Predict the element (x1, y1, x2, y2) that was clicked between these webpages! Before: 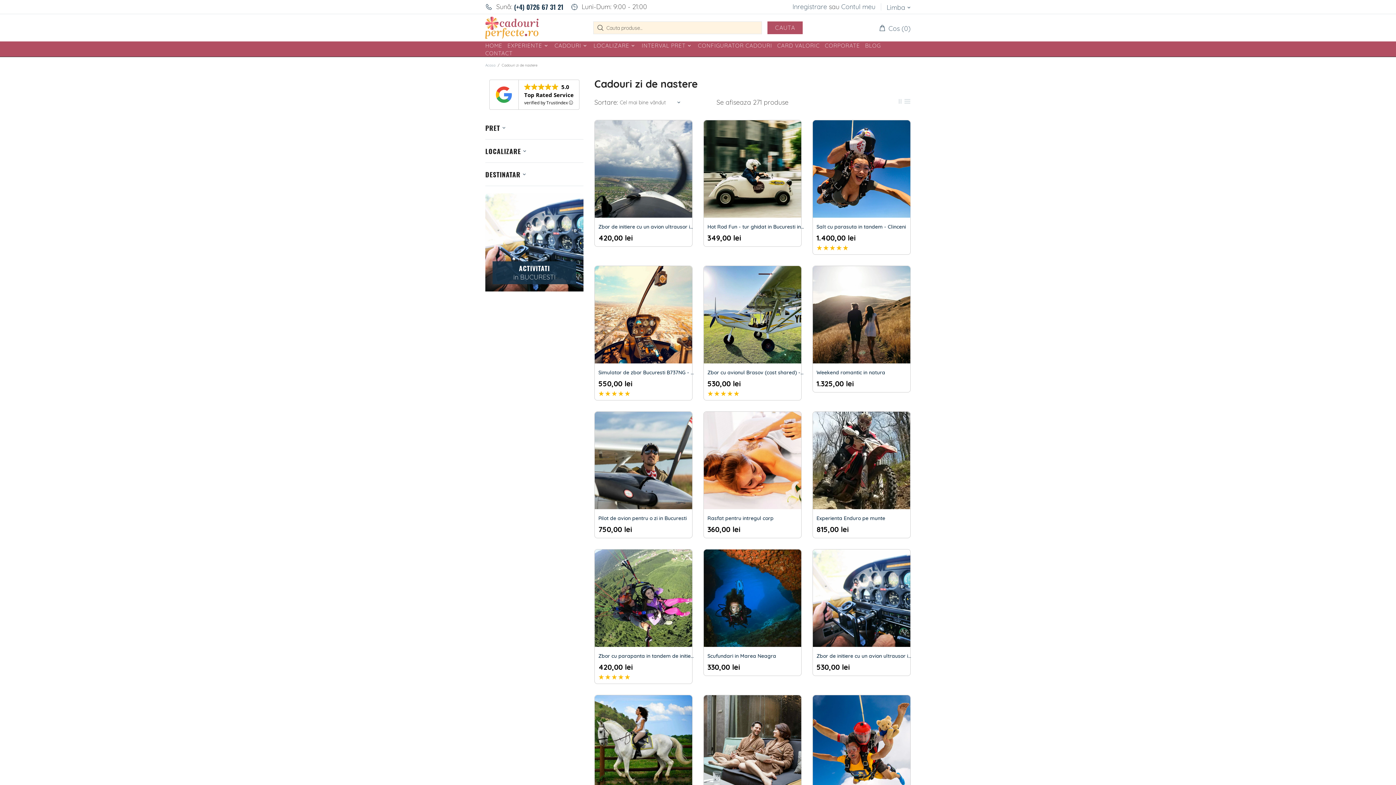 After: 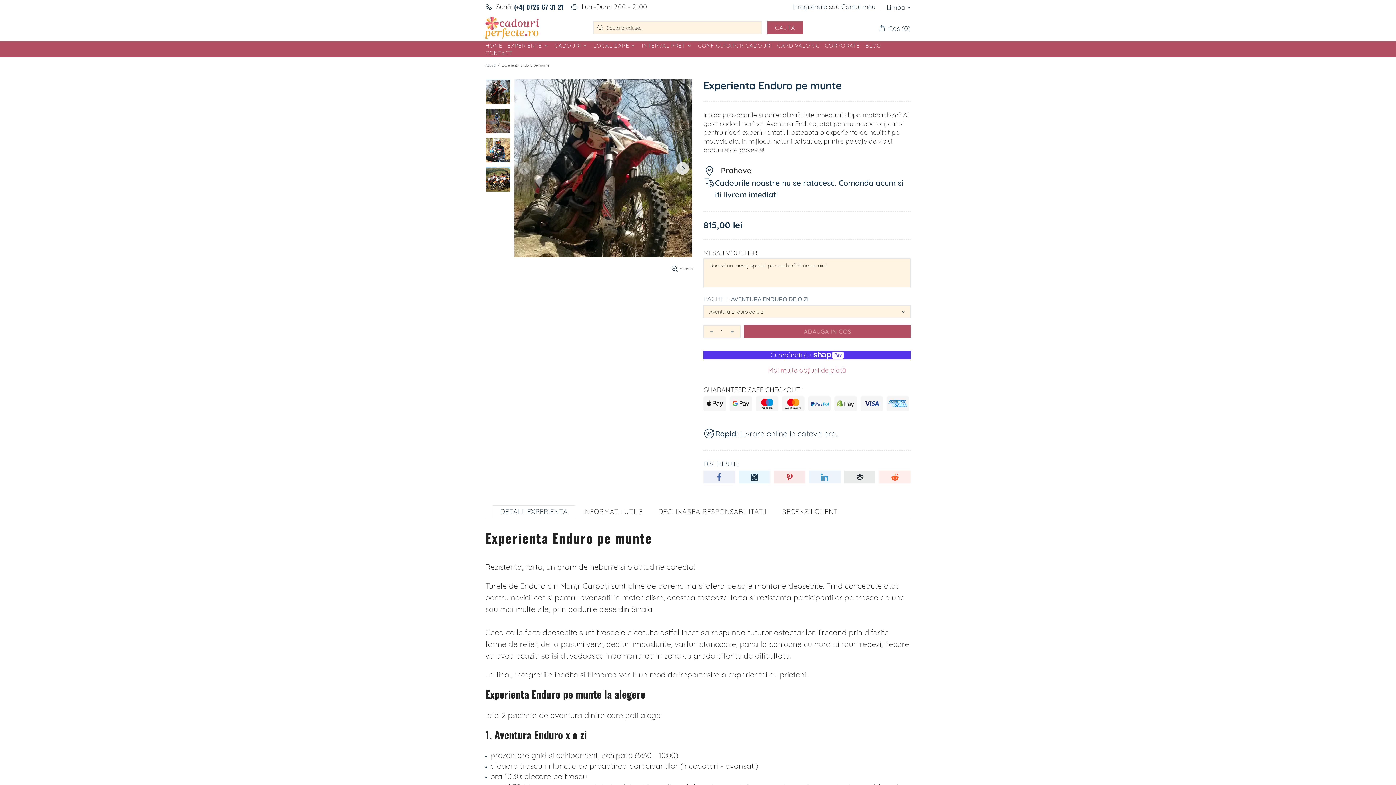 Action: bbox: (813, 489, 910, 509)